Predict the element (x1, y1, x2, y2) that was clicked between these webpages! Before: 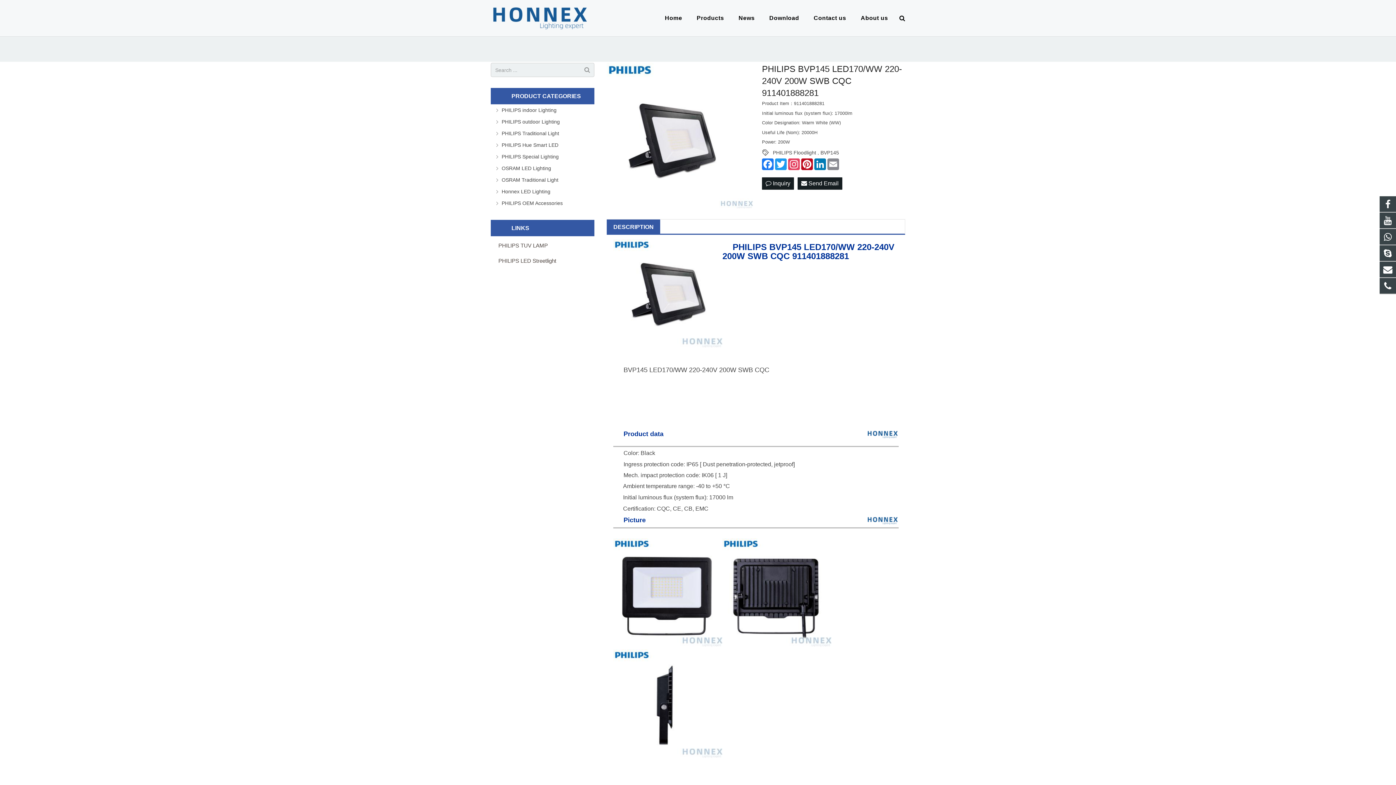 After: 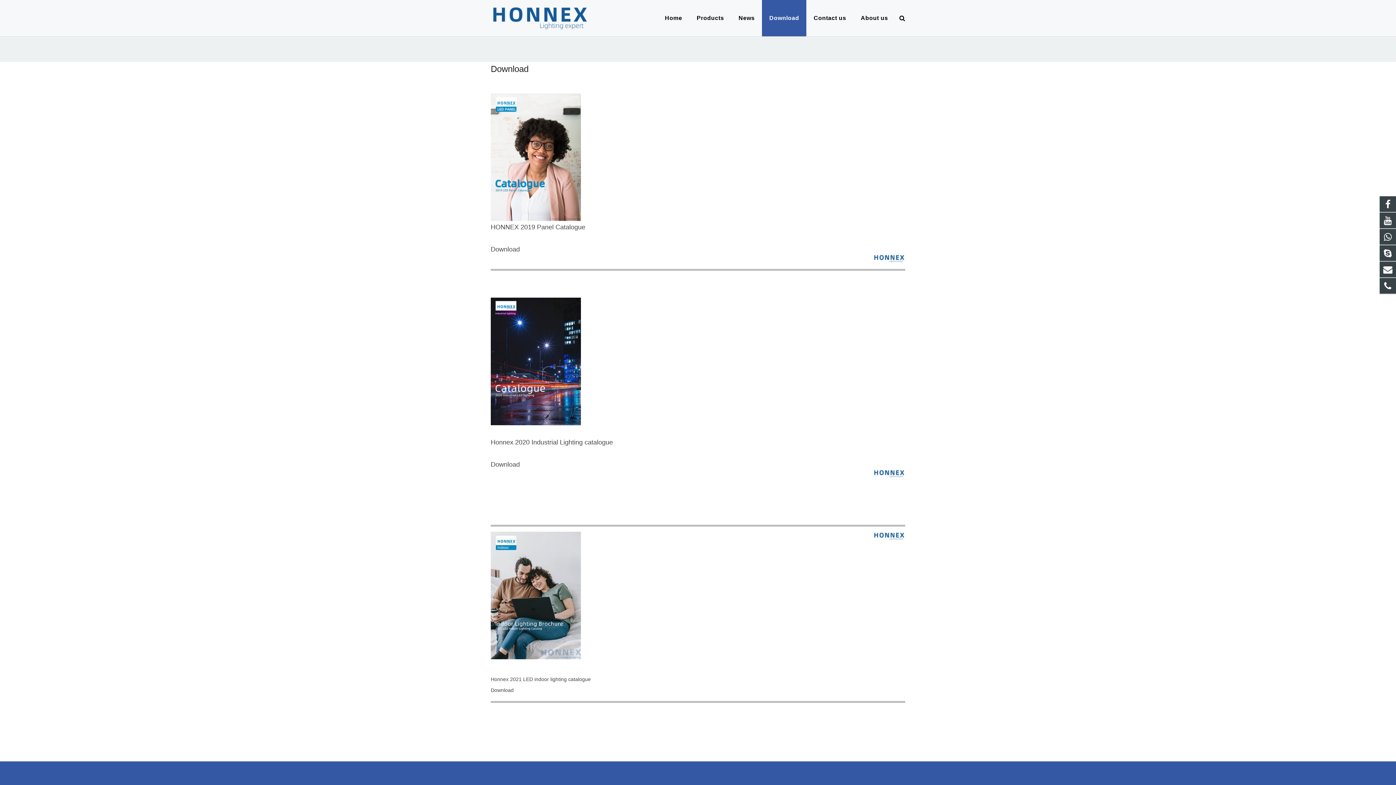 Action: label: Download bbox: (762, 0, 806, 36)